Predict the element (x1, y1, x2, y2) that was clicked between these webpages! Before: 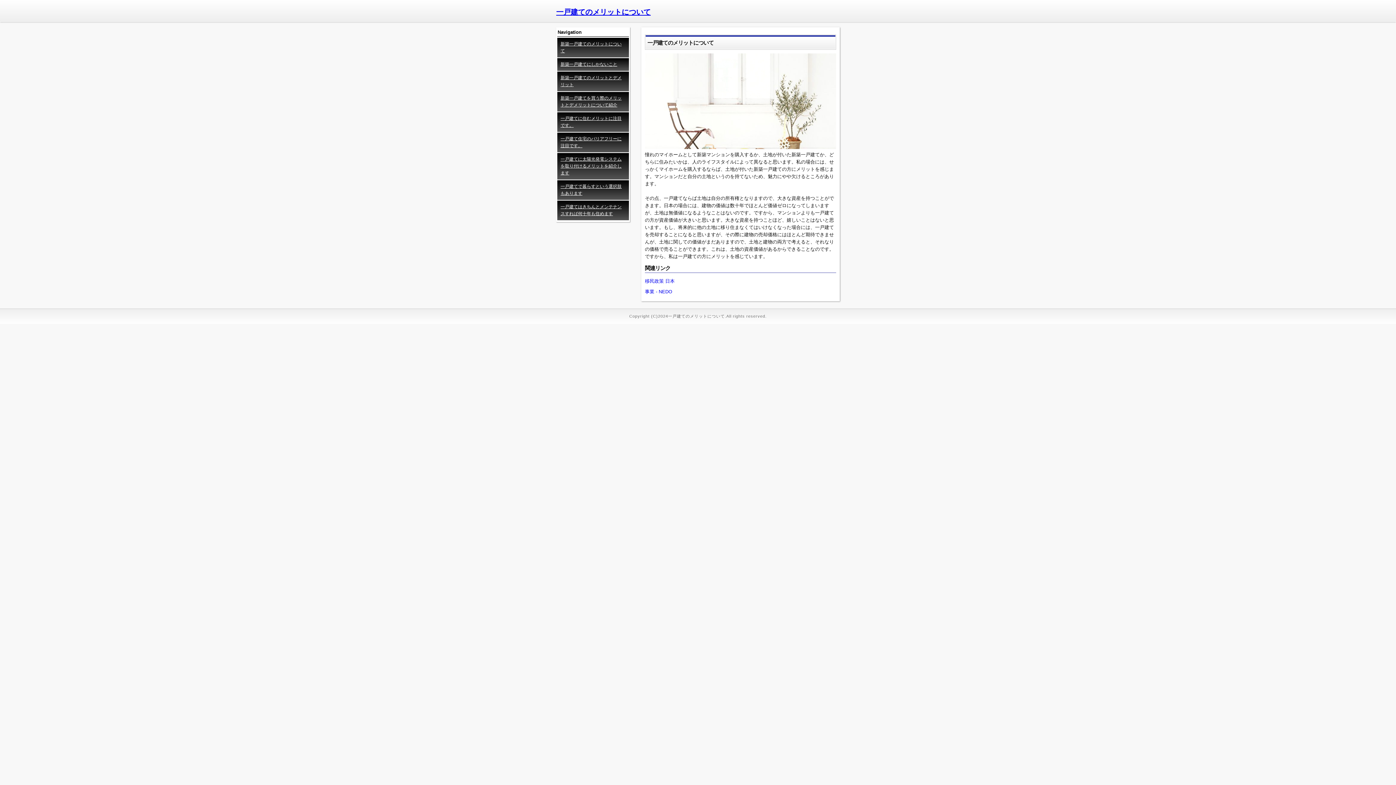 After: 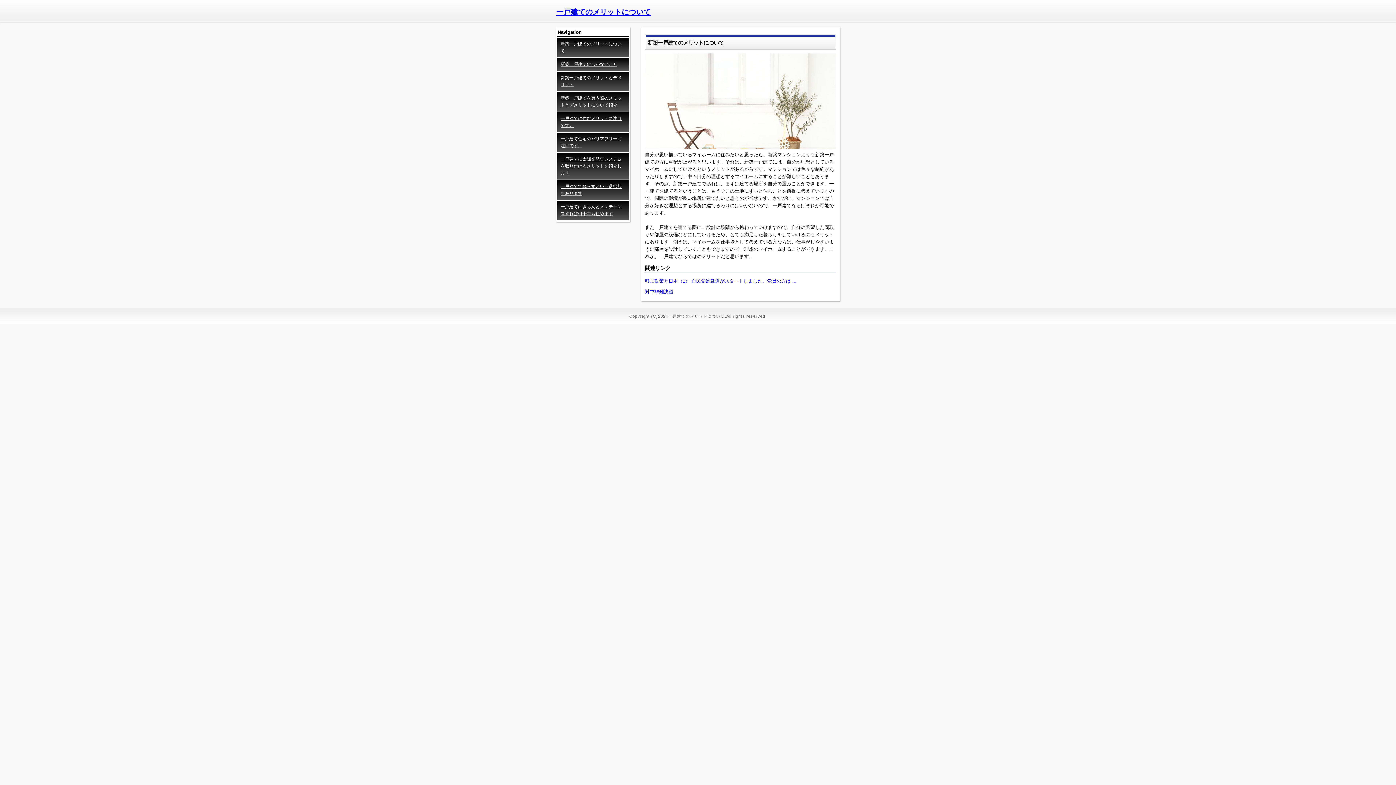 Action: bbox: (559, 40, 626, 55) label: 新築一戸建てのメリットについて